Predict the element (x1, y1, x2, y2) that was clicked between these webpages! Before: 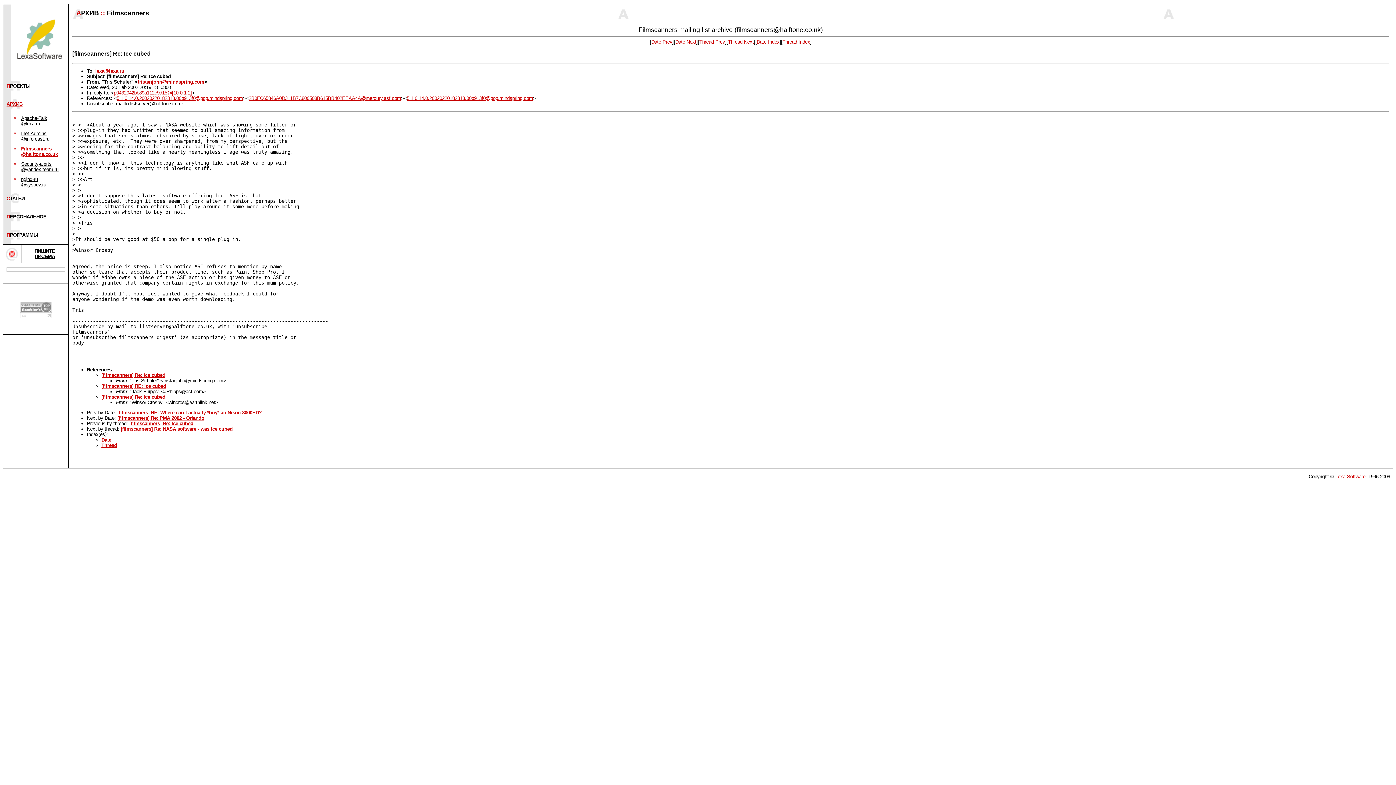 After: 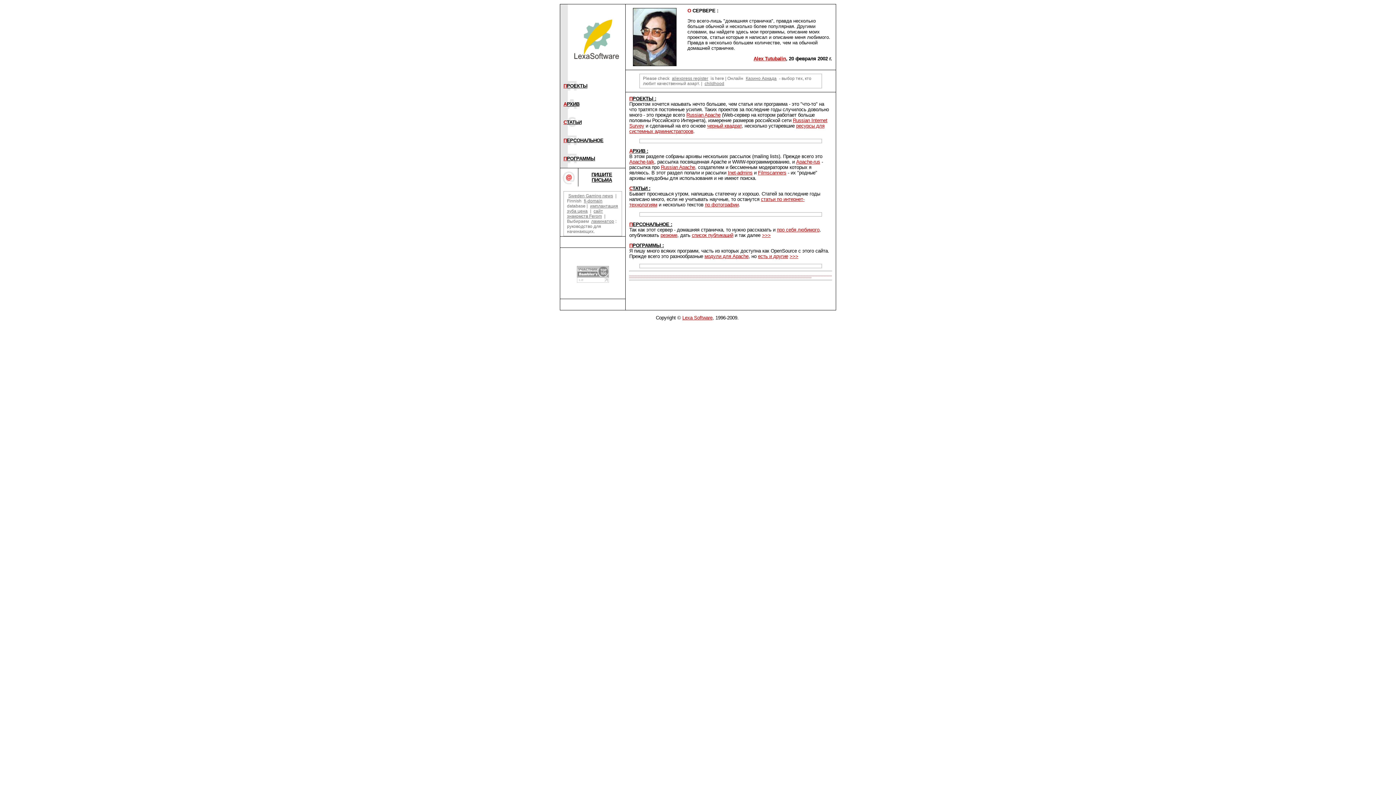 Action: bbox: (3, 72, 68, 78)